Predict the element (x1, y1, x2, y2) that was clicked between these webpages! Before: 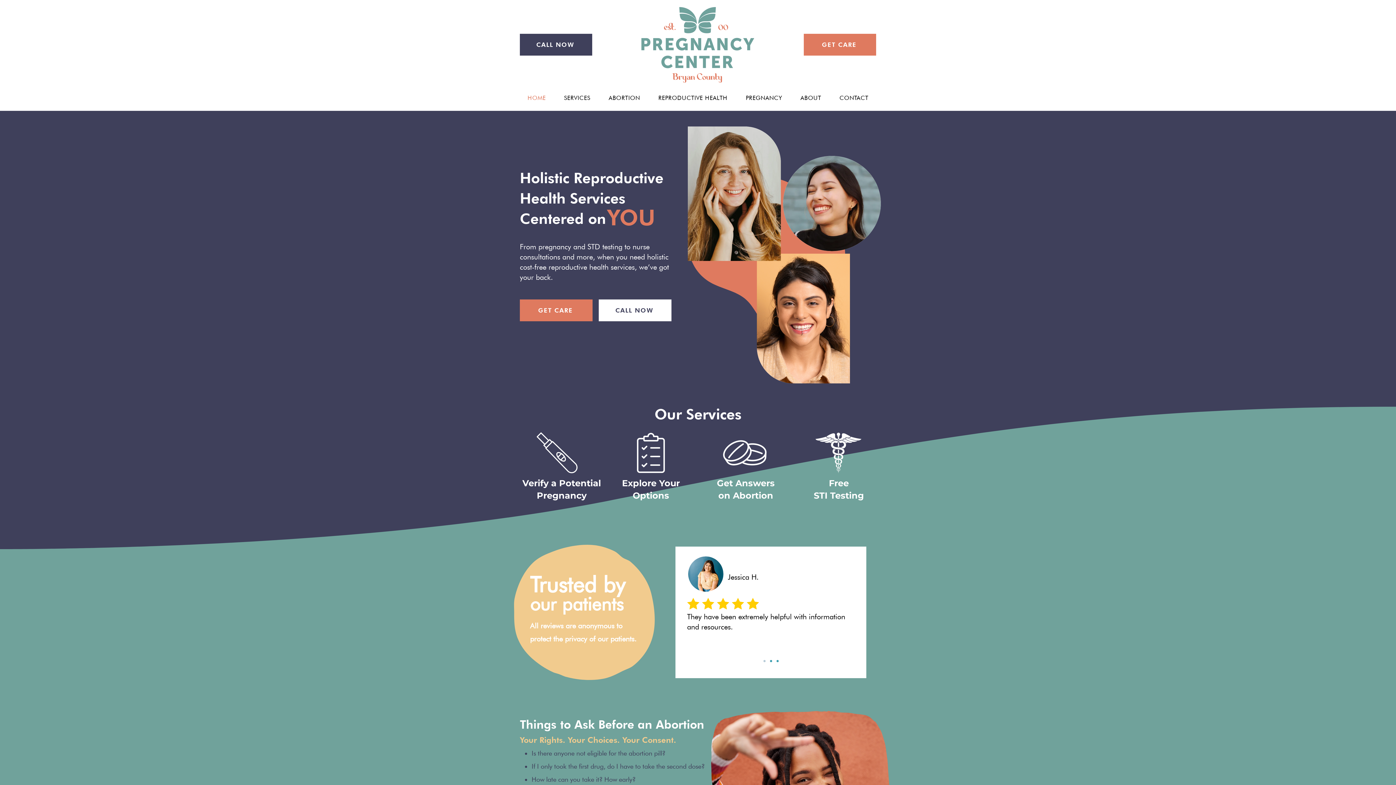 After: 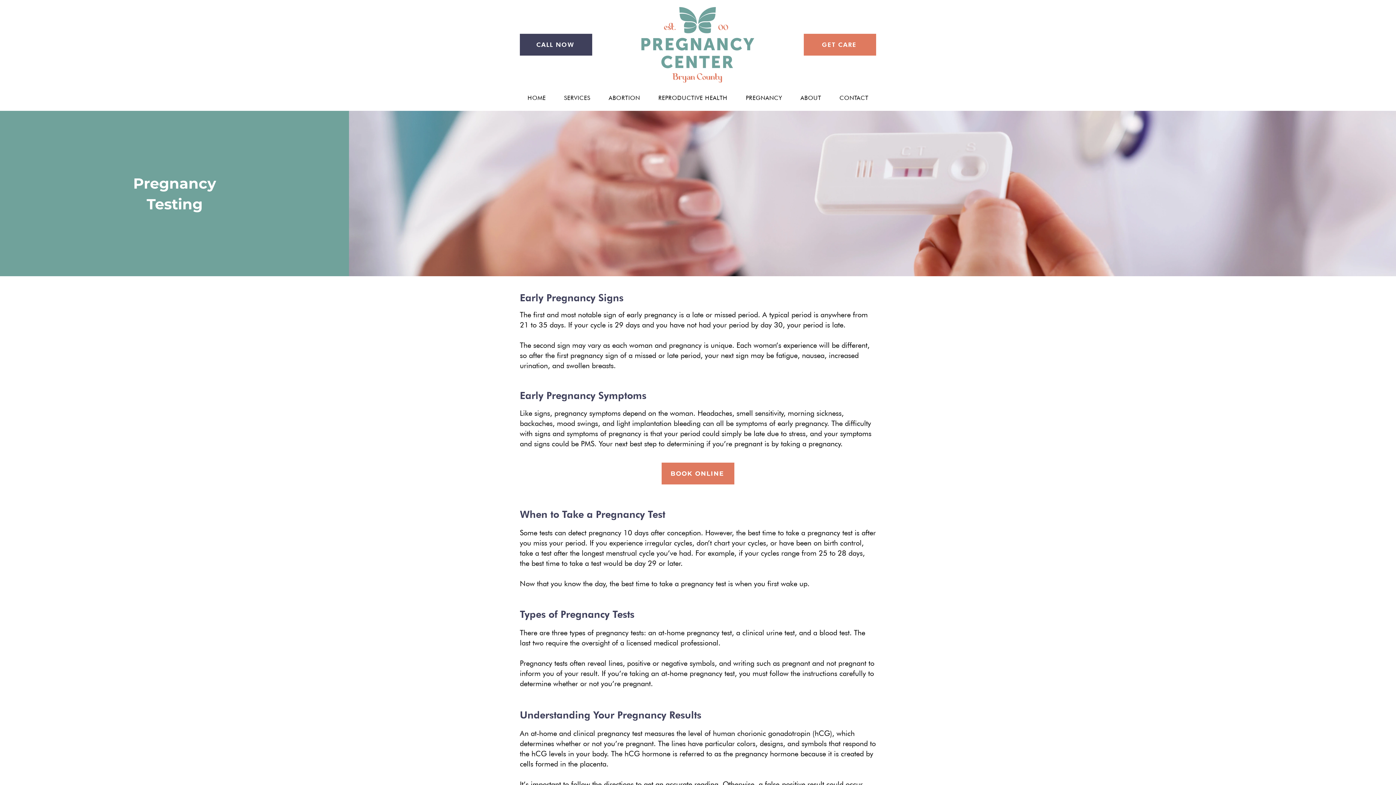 Action: bbox: (522, 478, 601, 501) label: Verify a Potential Pregnancy